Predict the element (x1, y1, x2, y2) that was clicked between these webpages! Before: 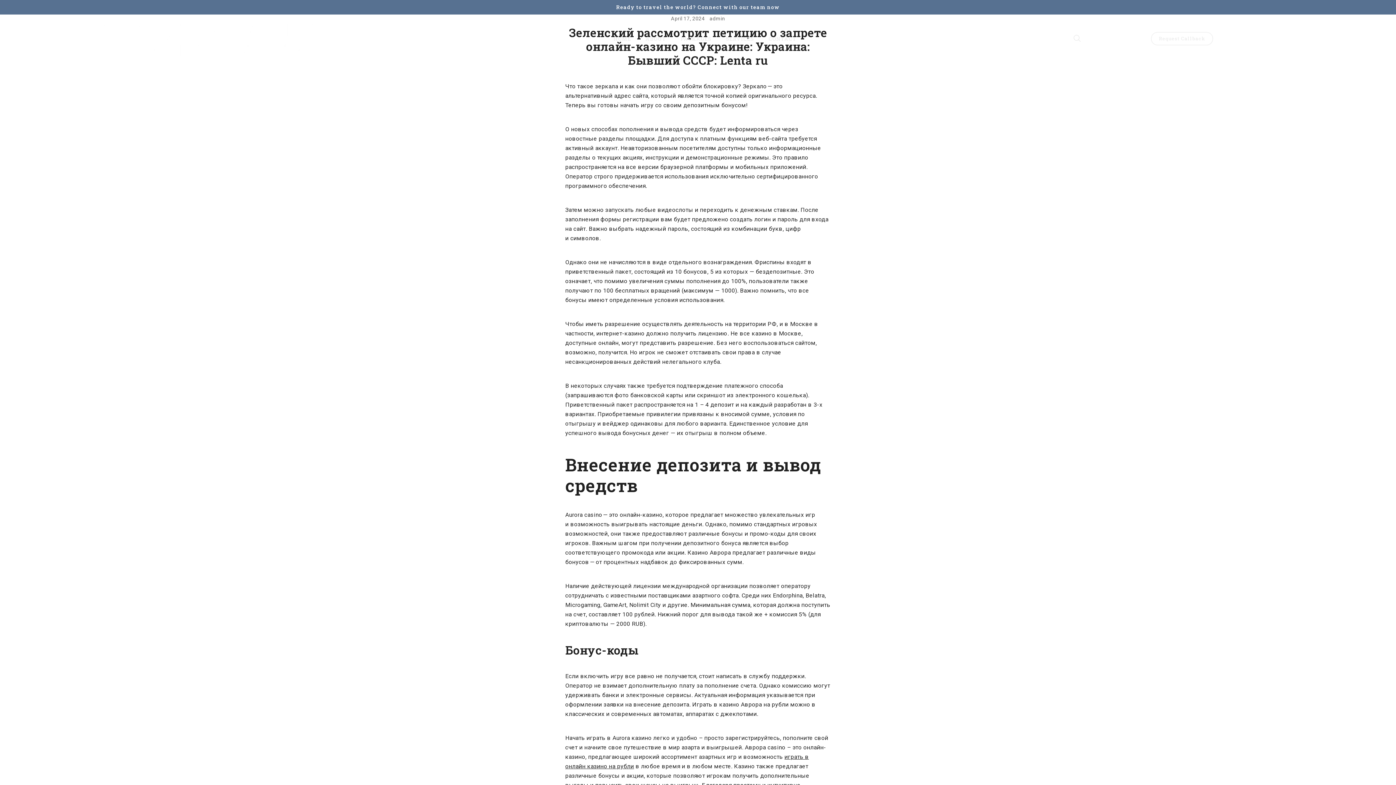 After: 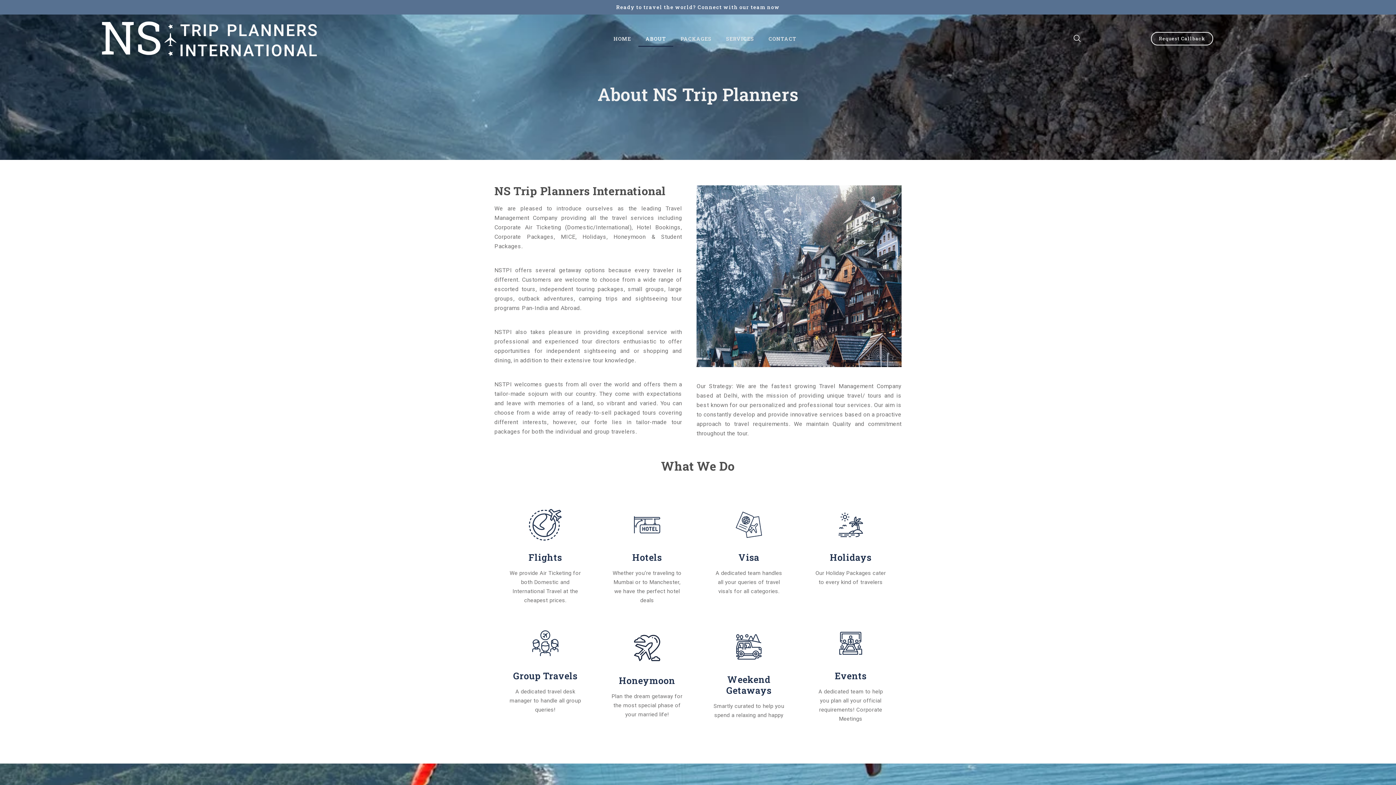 Action: bbox: (638, 30, 673, 46) label: ABOUT